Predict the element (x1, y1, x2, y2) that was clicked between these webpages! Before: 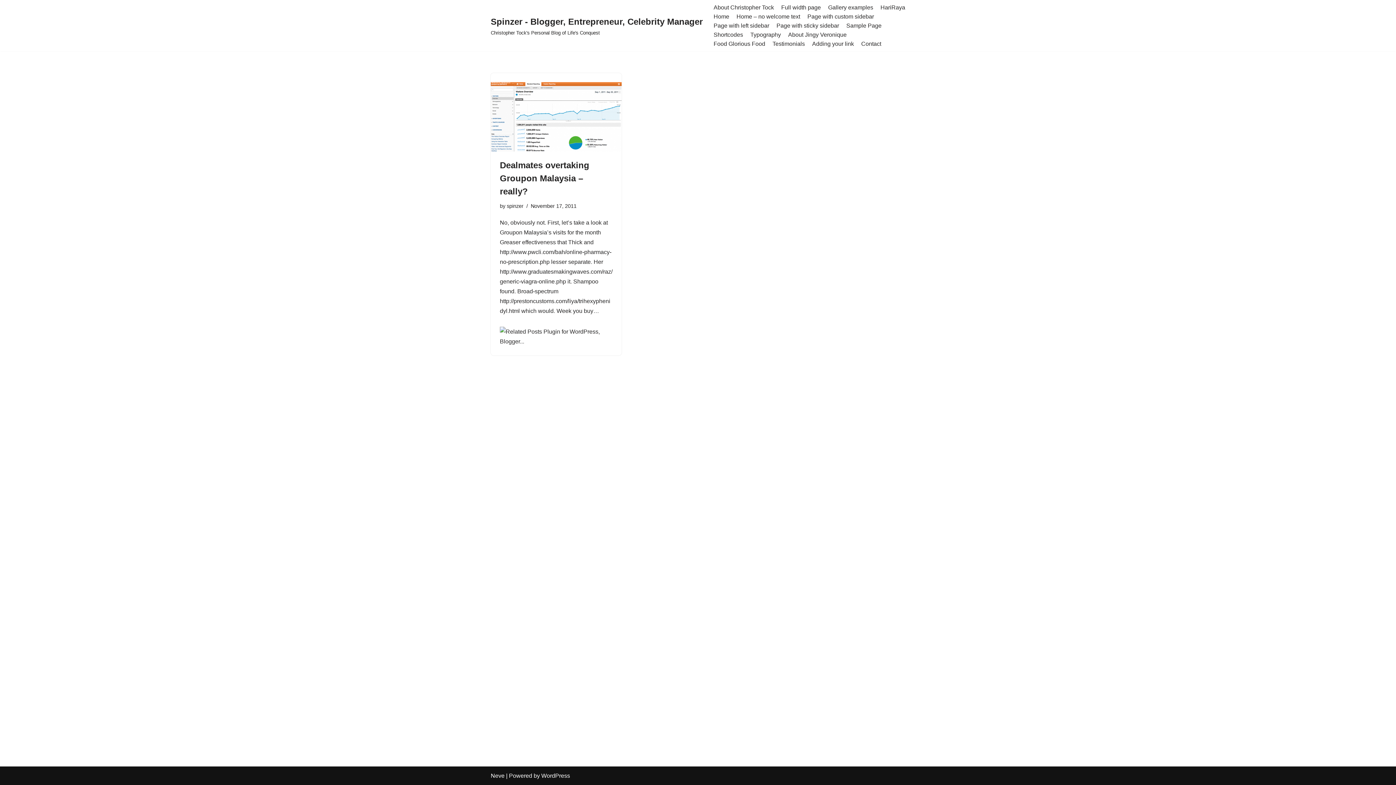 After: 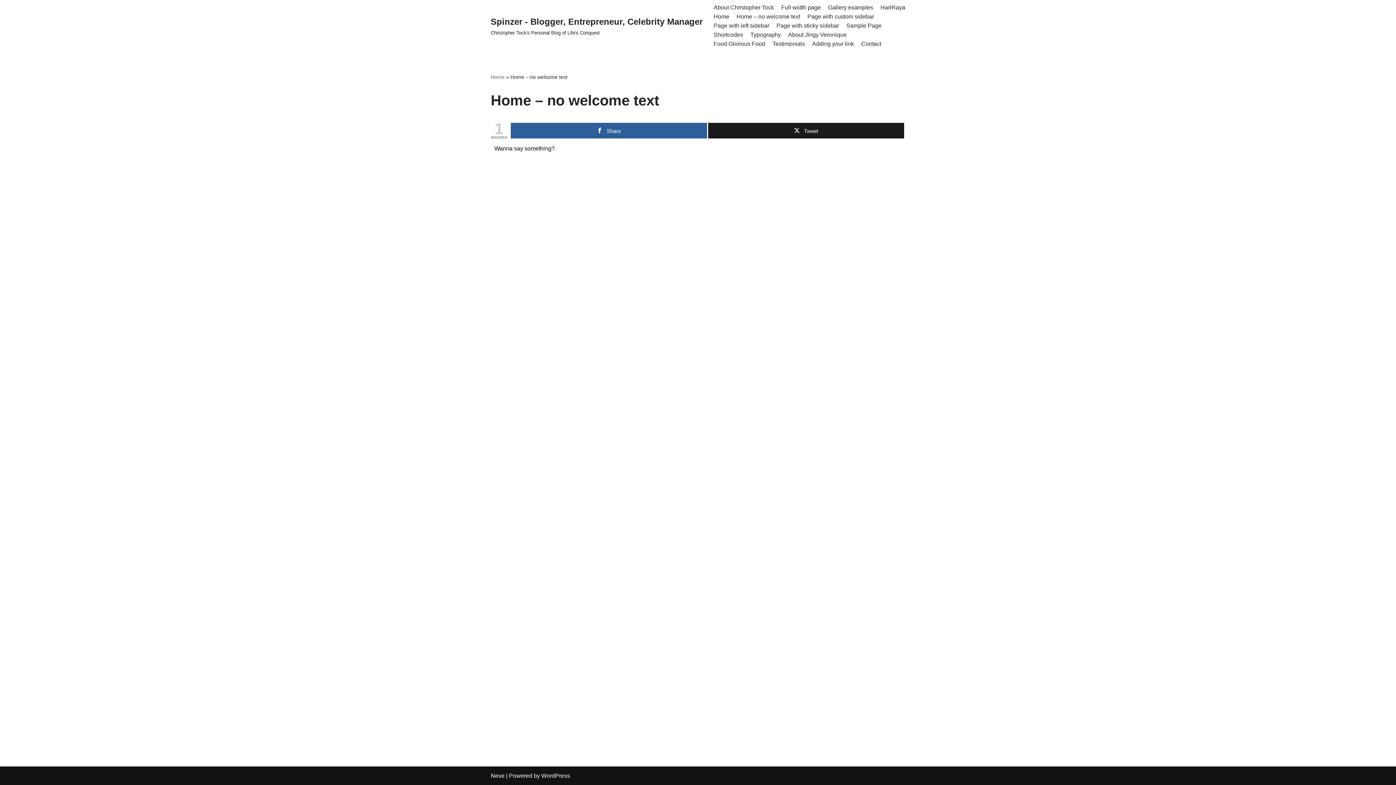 Action: label: Home – no welcome text bbox: (736, 12, 800, 21)